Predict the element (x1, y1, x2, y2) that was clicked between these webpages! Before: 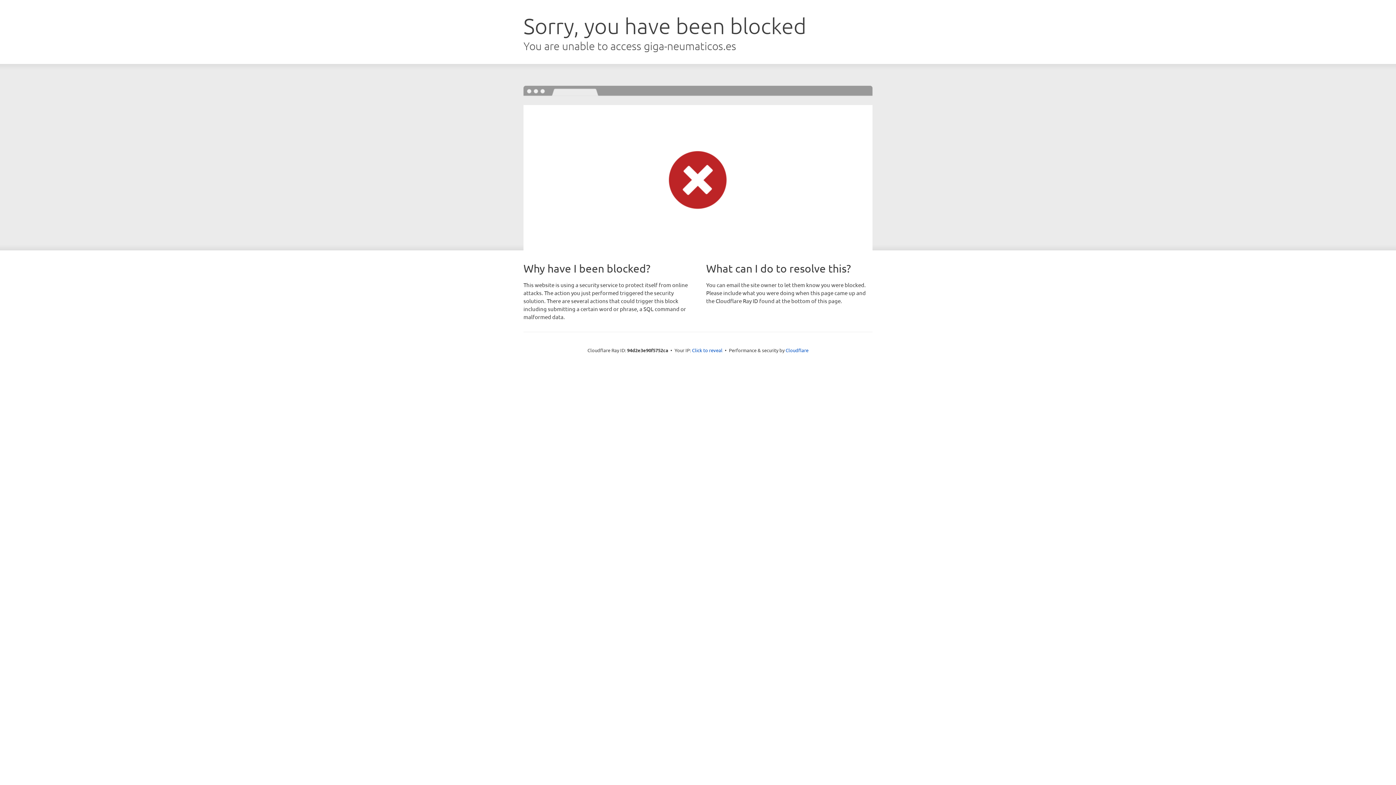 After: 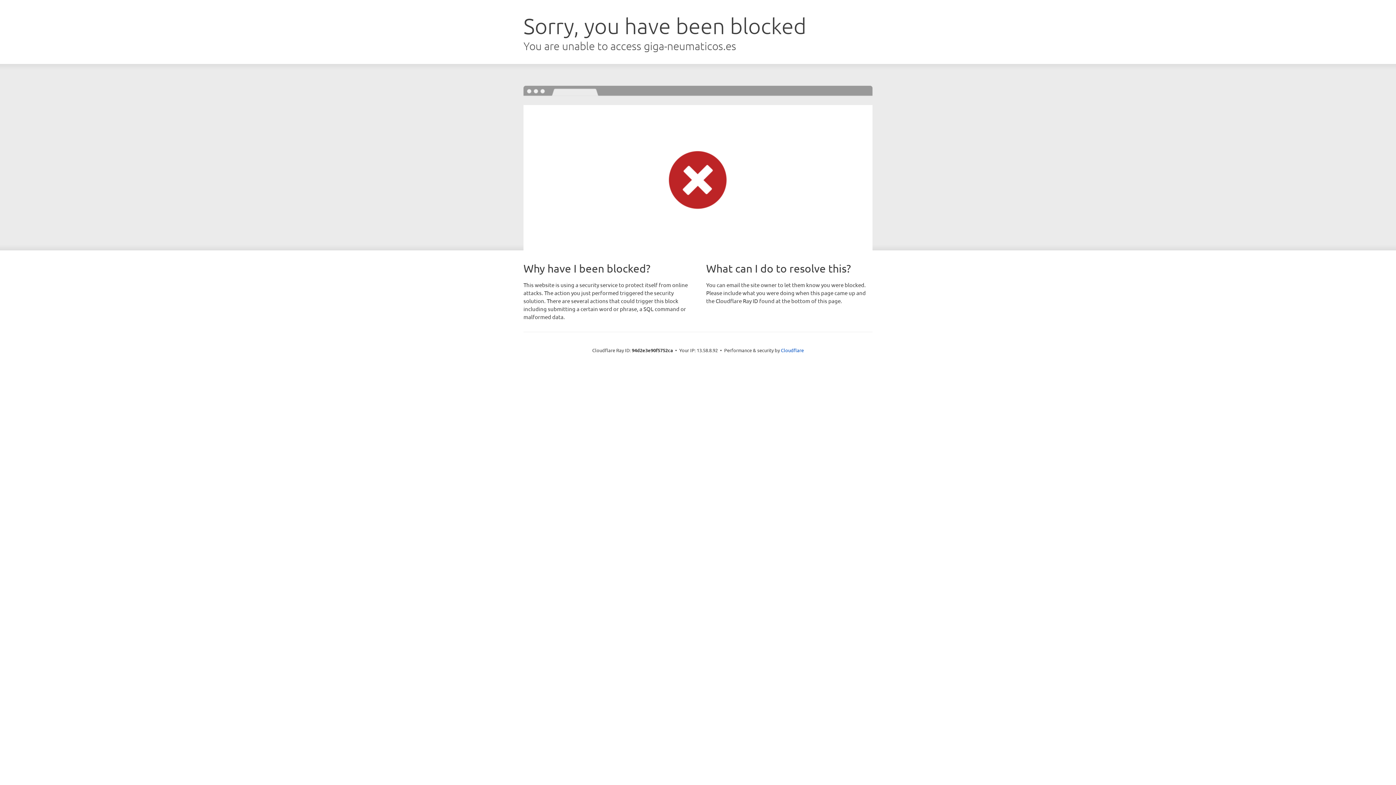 Action: label: Click to reveal bbox: (692, 346, 722, 353)